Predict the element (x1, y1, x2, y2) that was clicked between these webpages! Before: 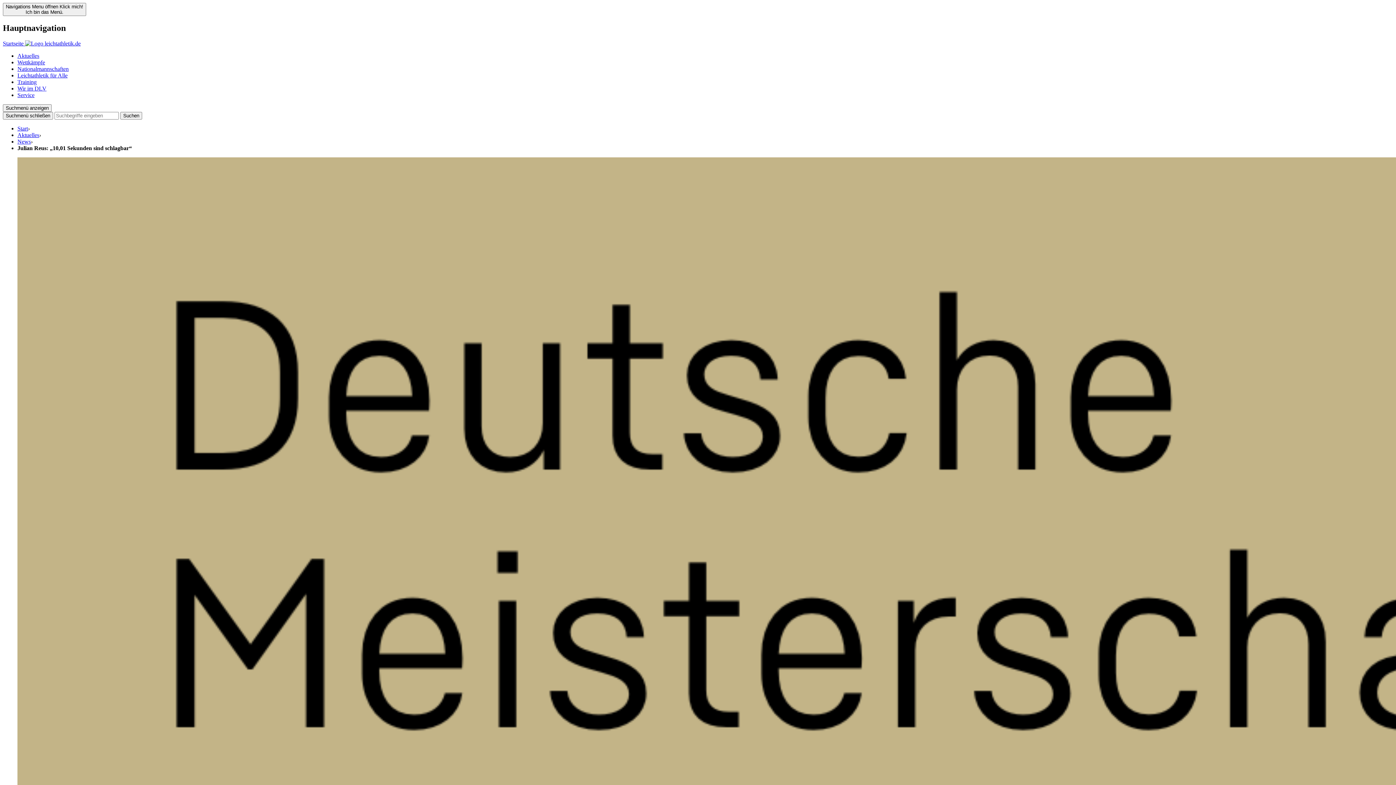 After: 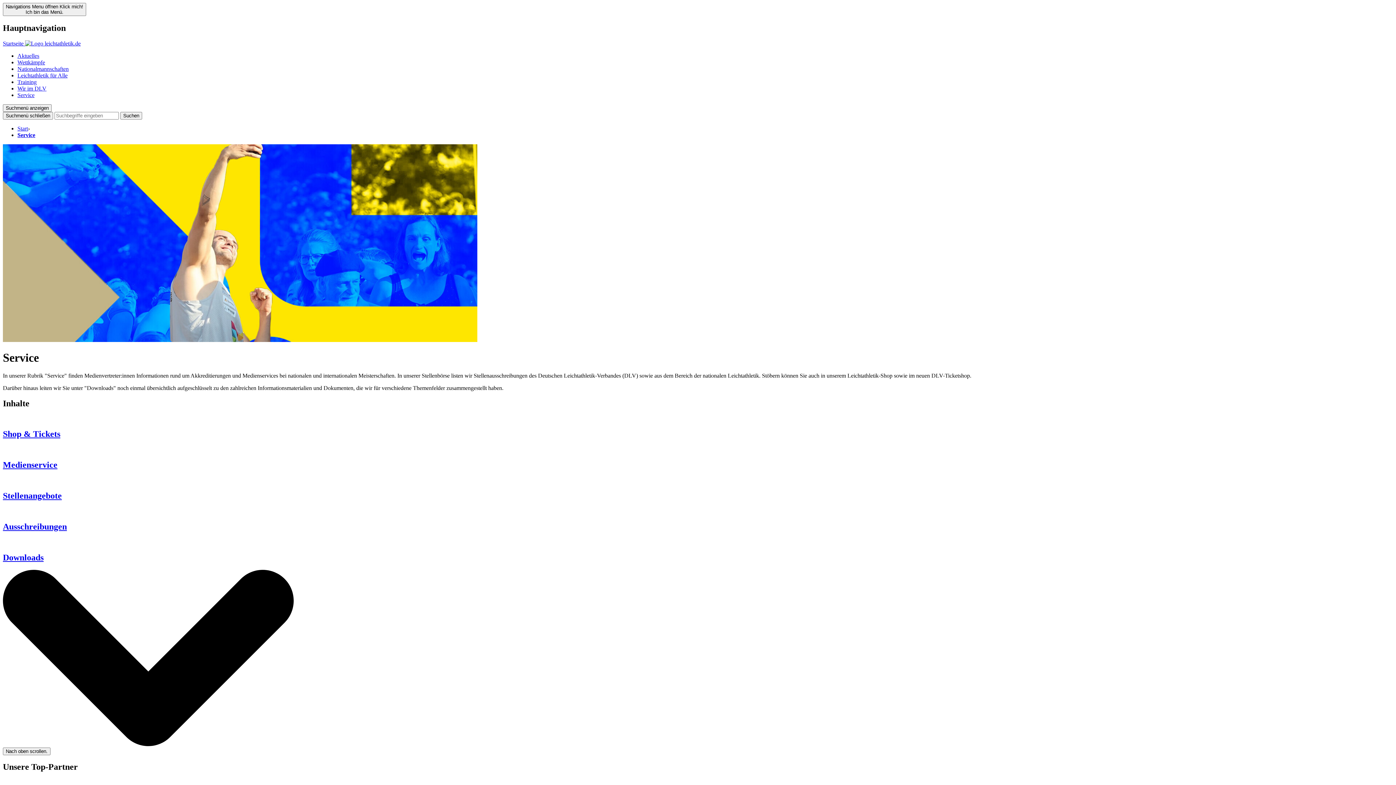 Action: label: Service bbox: (17, 91, 34, 98)